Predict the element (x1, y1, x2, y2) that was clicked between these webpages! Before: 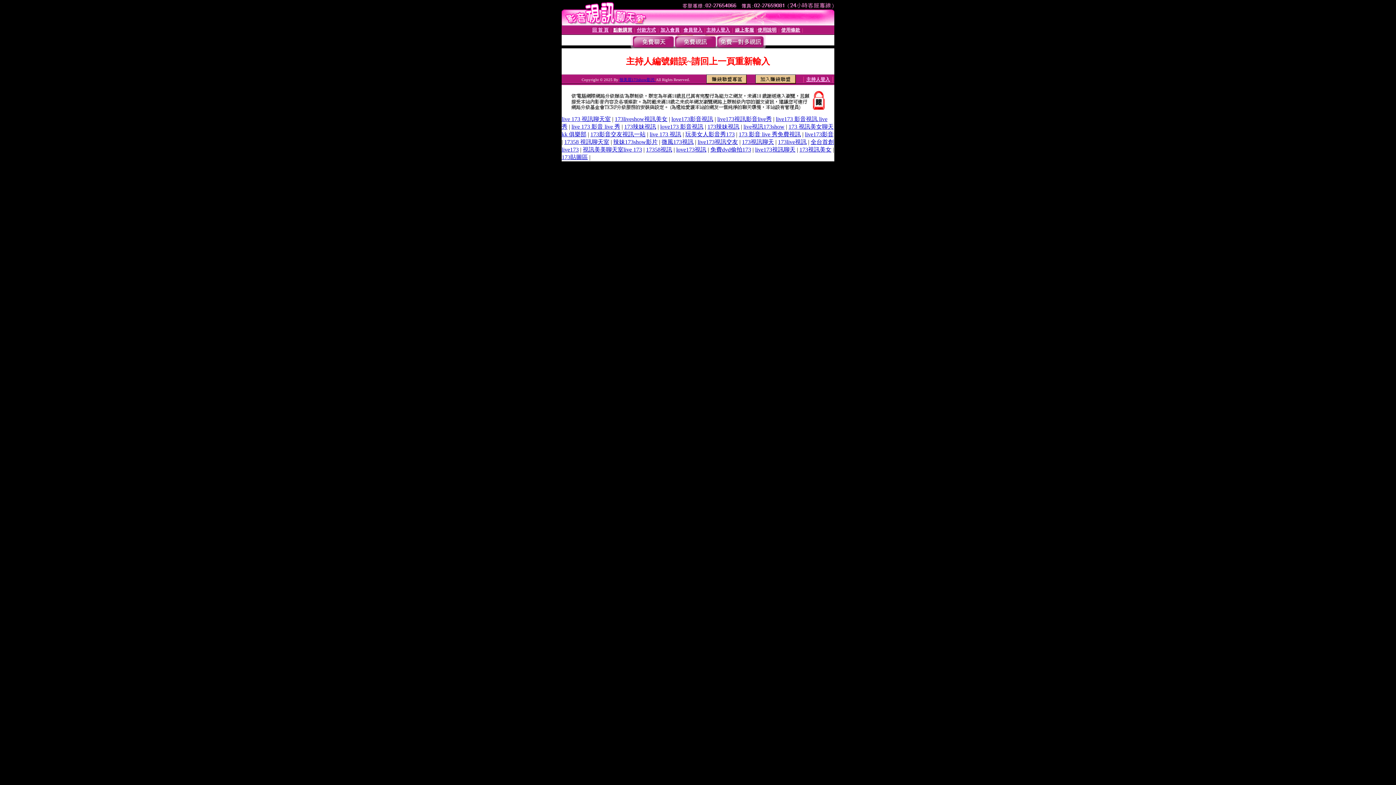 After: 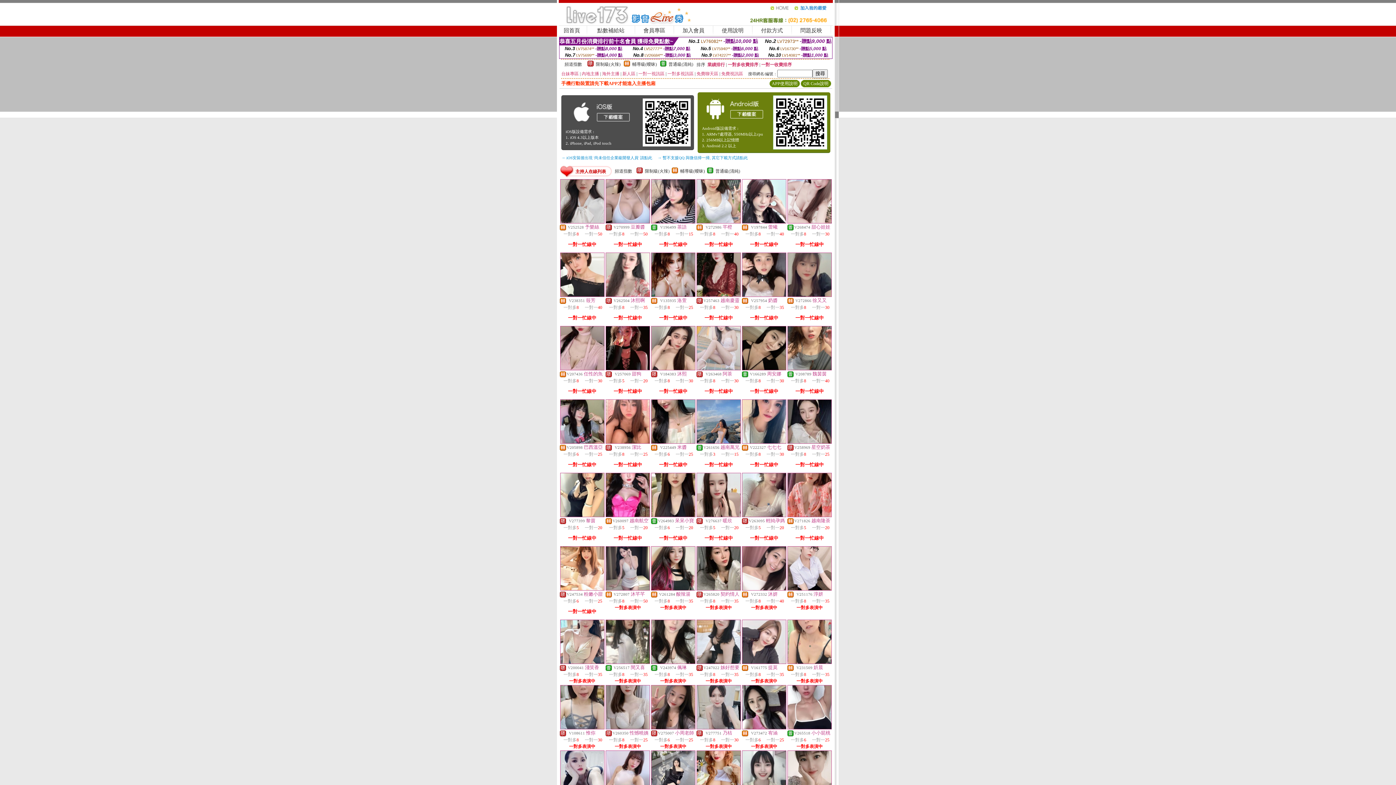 Action: bbox: (660, 123, 703, 129) label: love173 影音視訊